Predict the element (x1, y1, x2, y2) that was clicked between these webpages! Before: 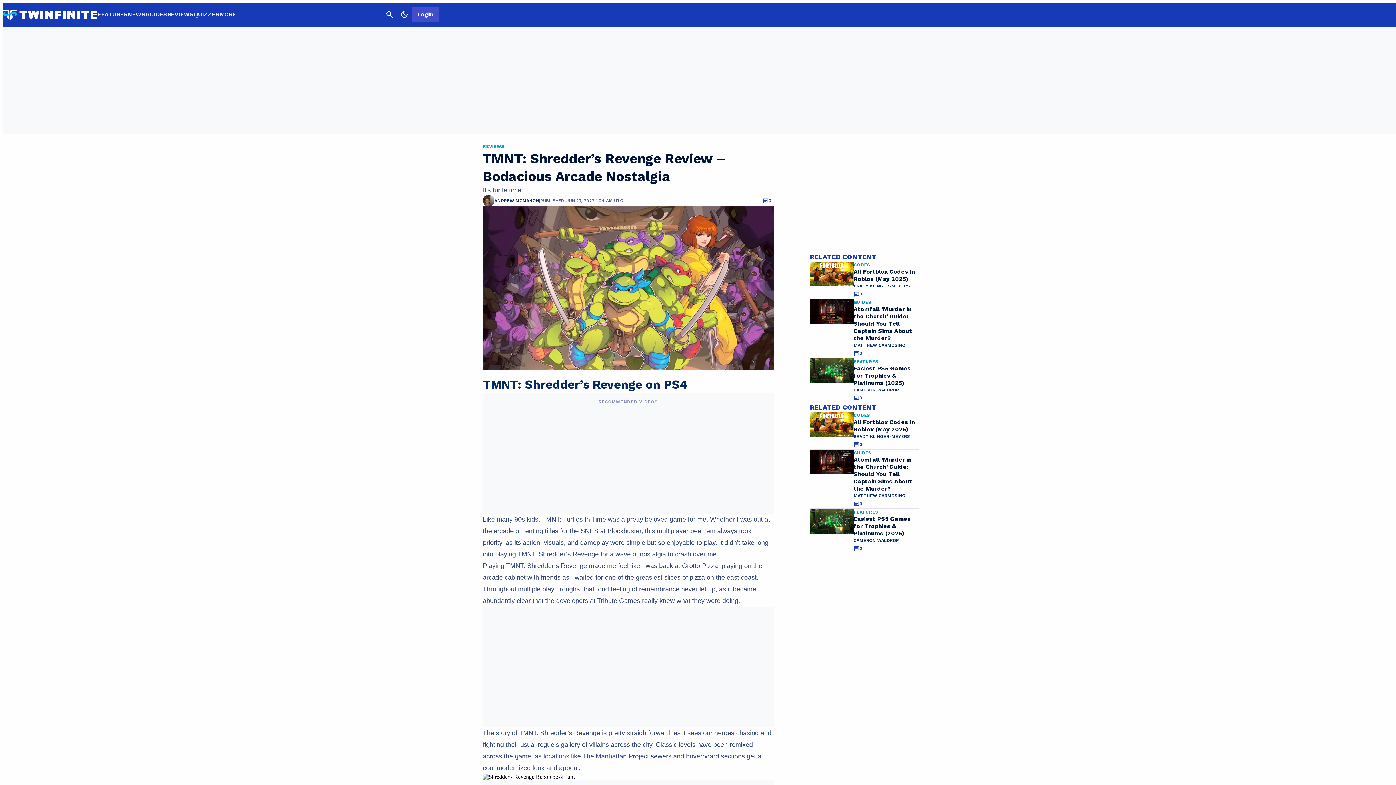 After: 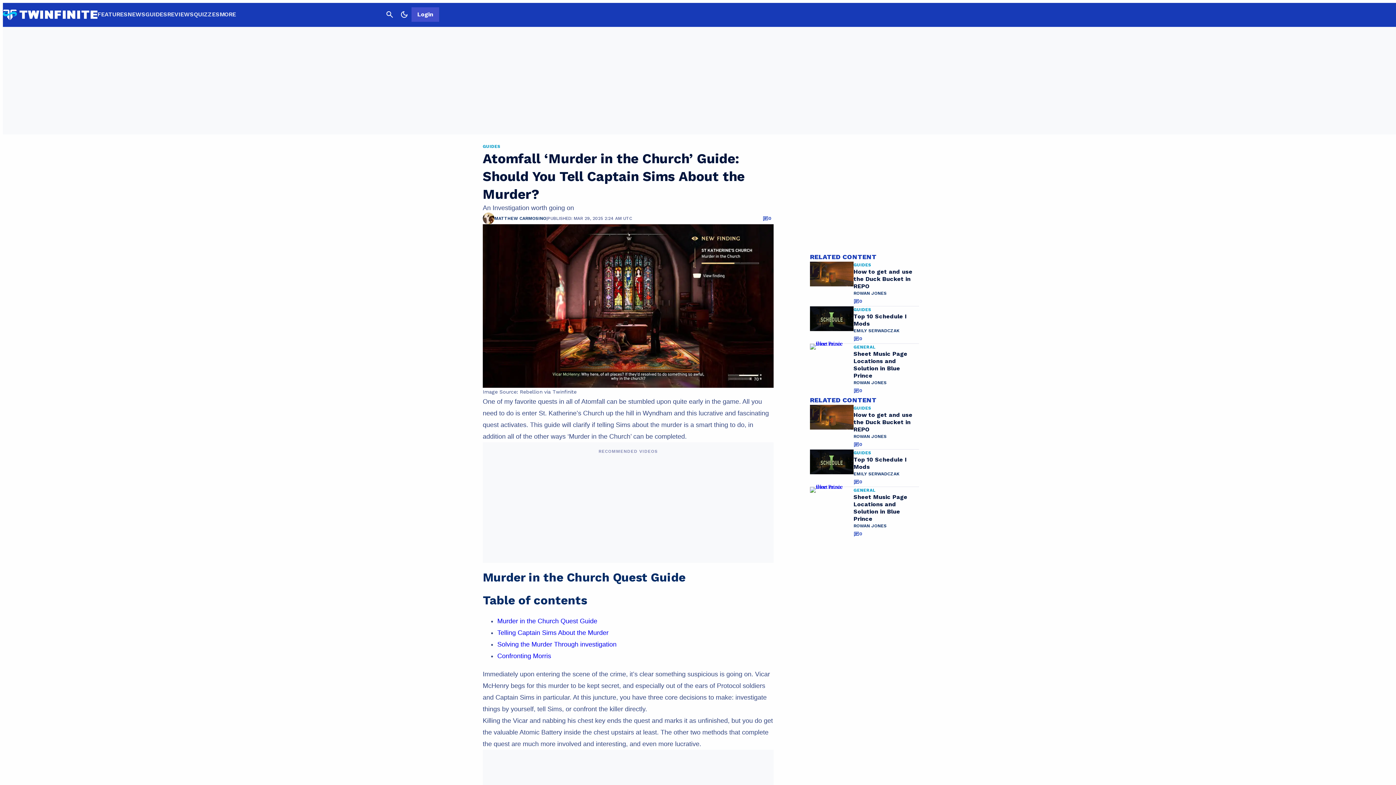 Action: label: Atomfall ‘Murder in the Church’ Guide: Should You Tell Captain Sims About the Murder? bbox: (853, 305, 912, 341)